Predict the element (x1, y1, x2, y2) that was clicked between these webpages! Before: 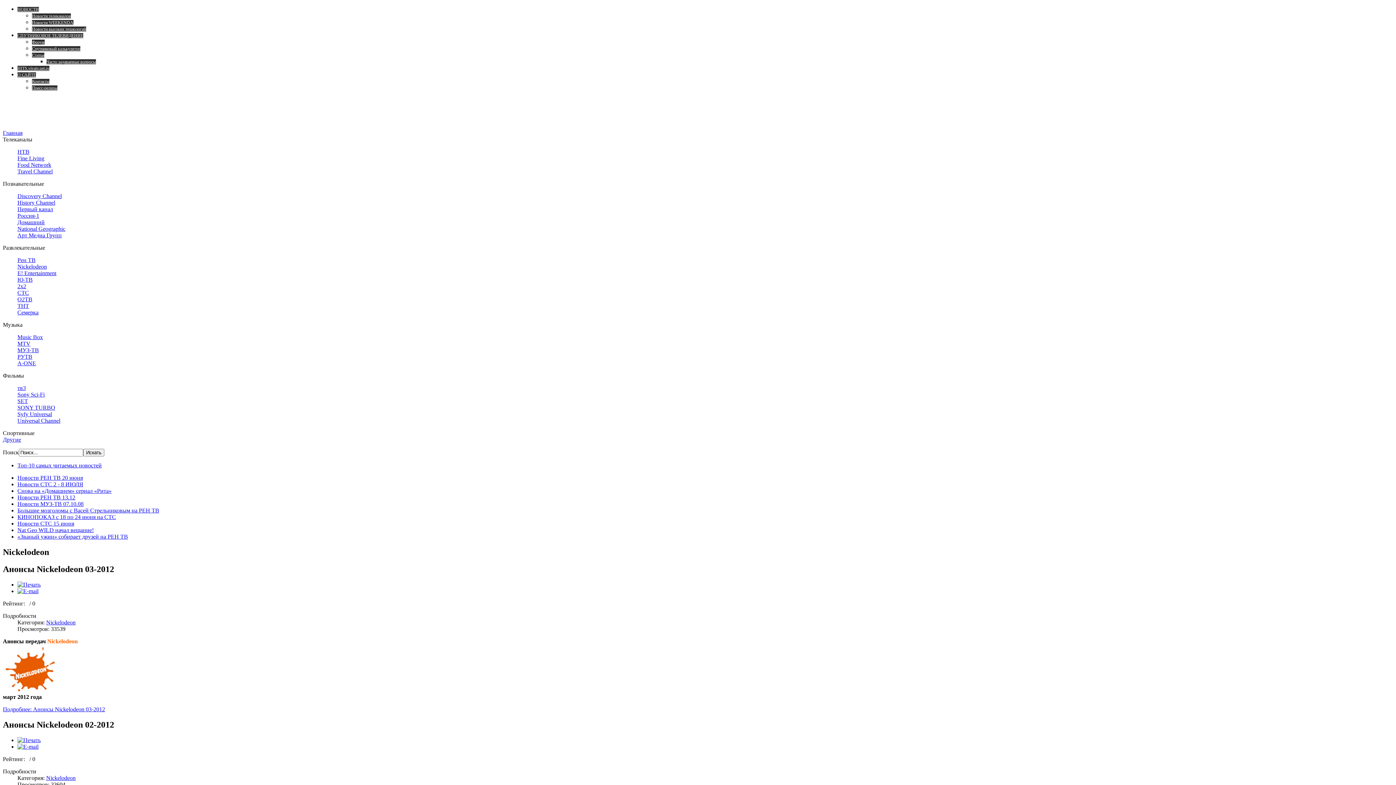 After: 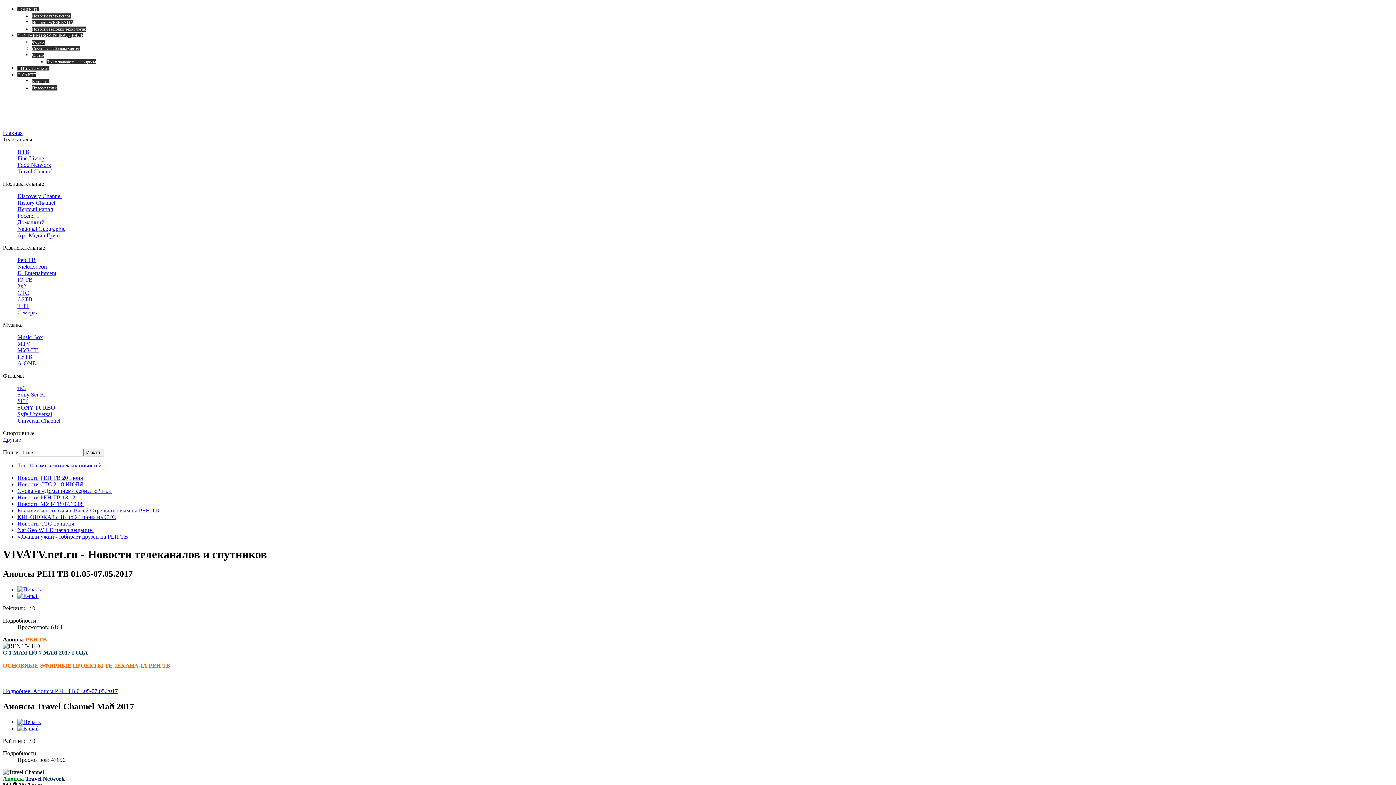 Action: label: Главная bbox: (2, 129, 22, 136)